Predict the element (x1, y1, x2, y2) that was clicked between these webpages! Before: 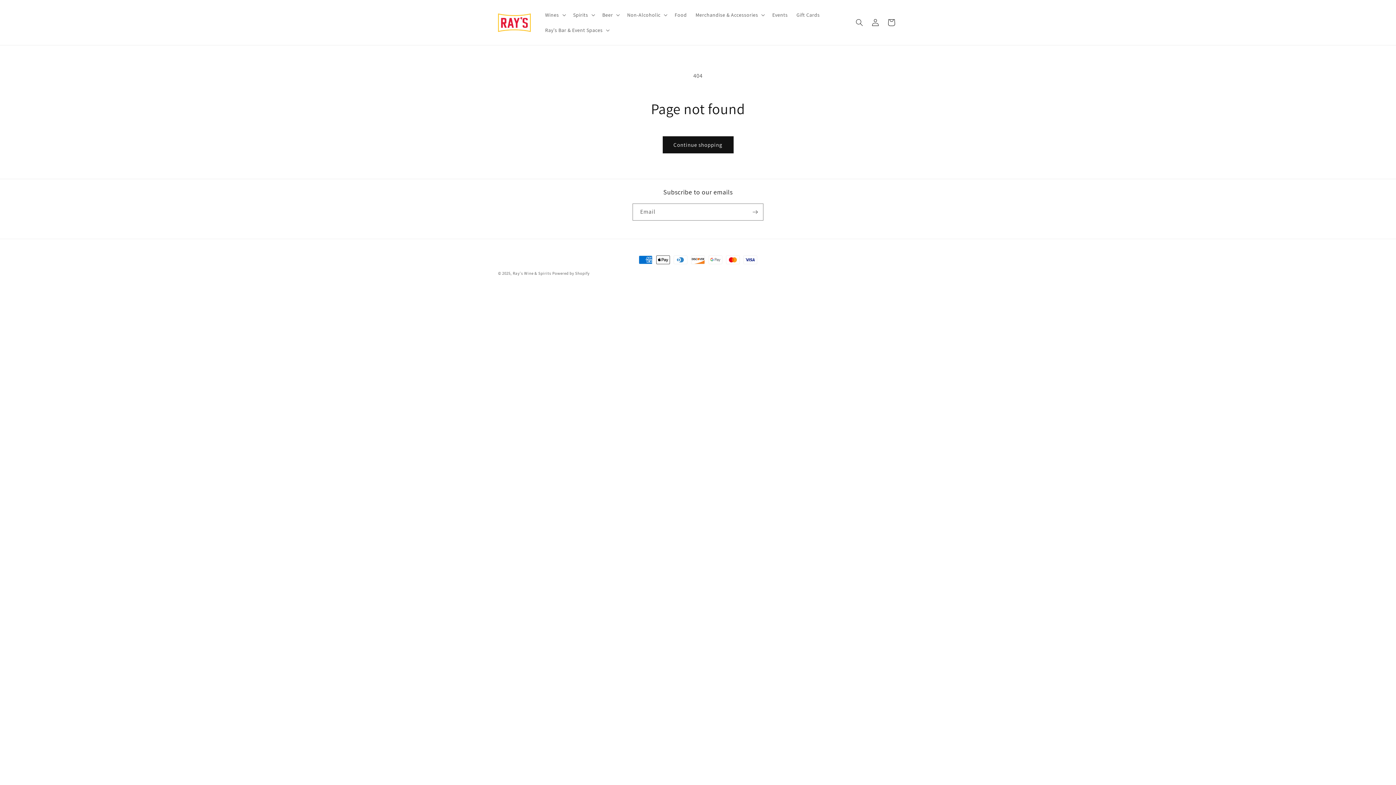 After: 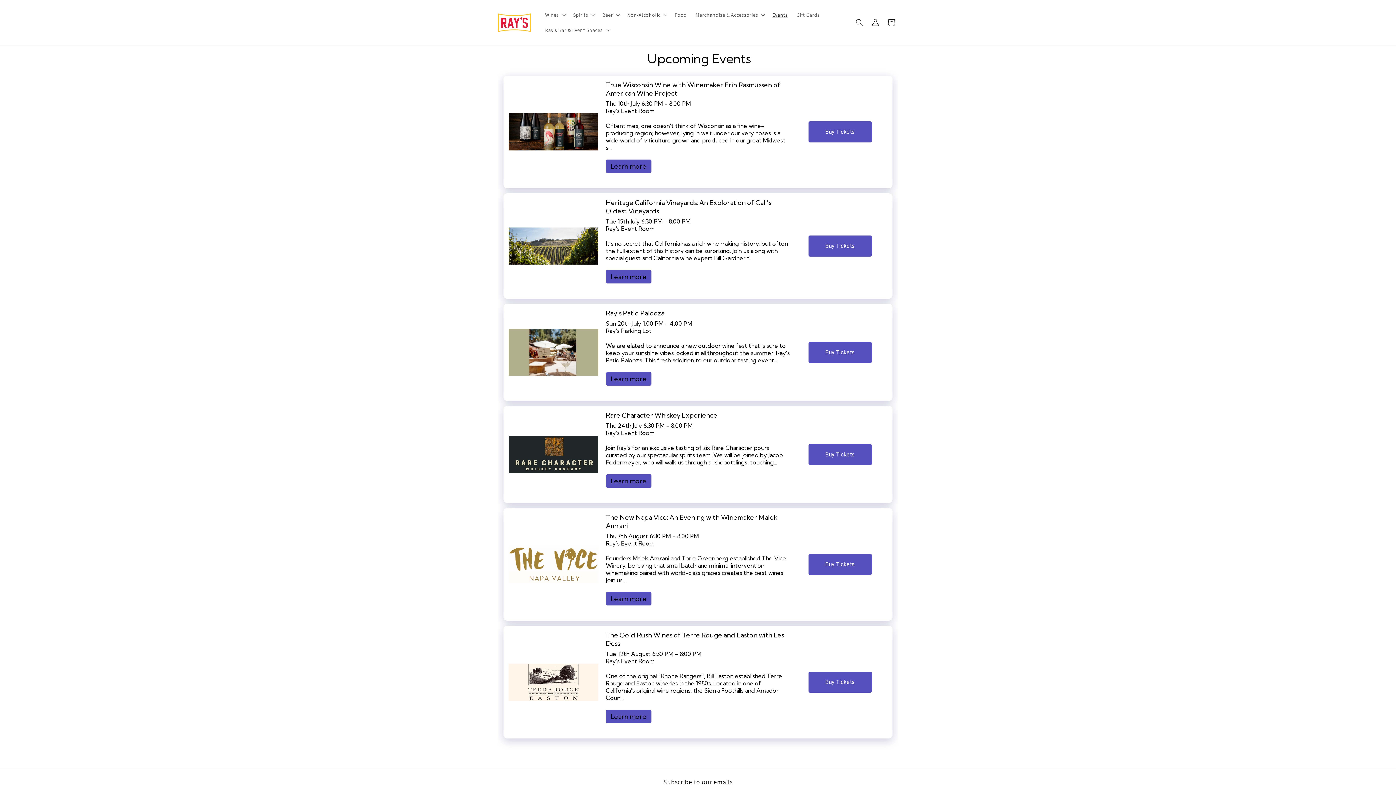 Action: bbox: (768, 7, 792, 22) label: Events